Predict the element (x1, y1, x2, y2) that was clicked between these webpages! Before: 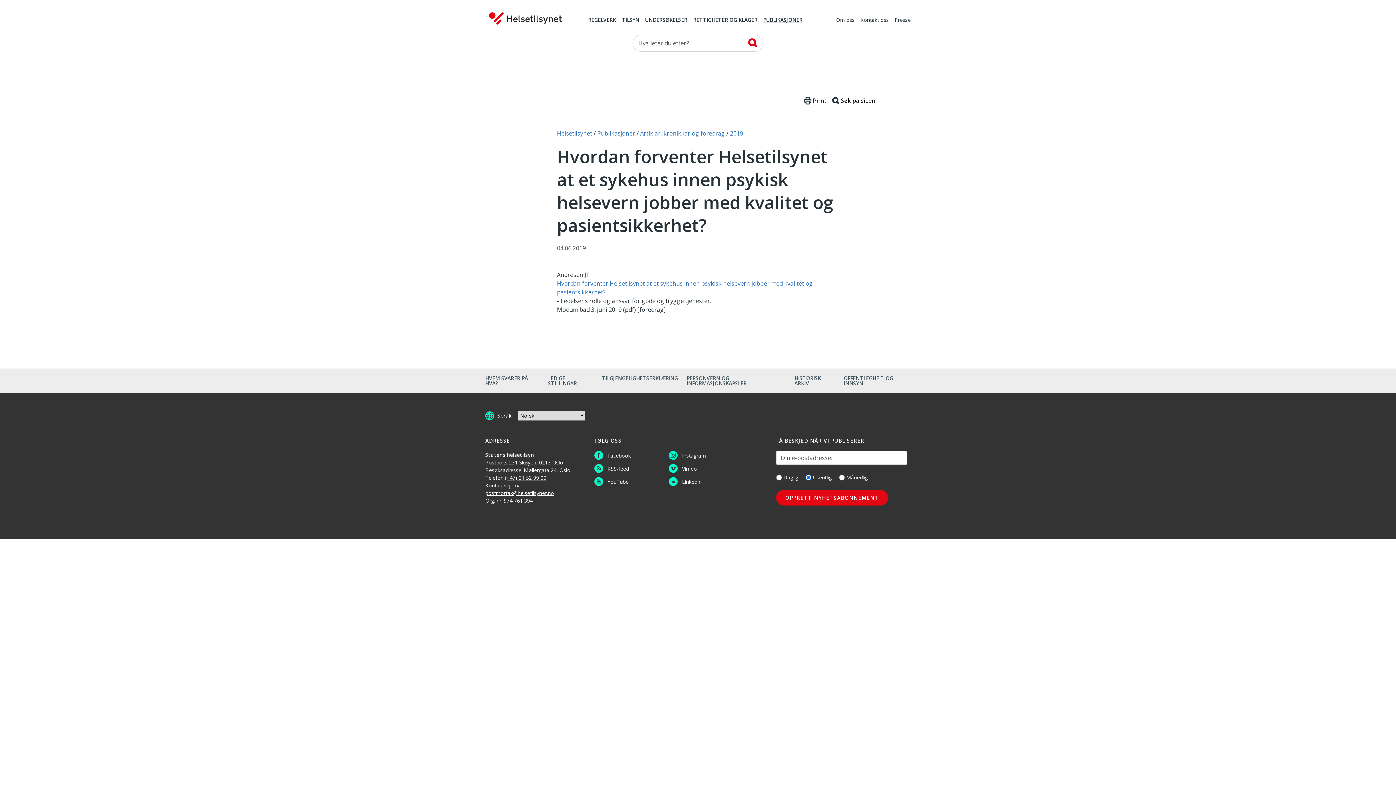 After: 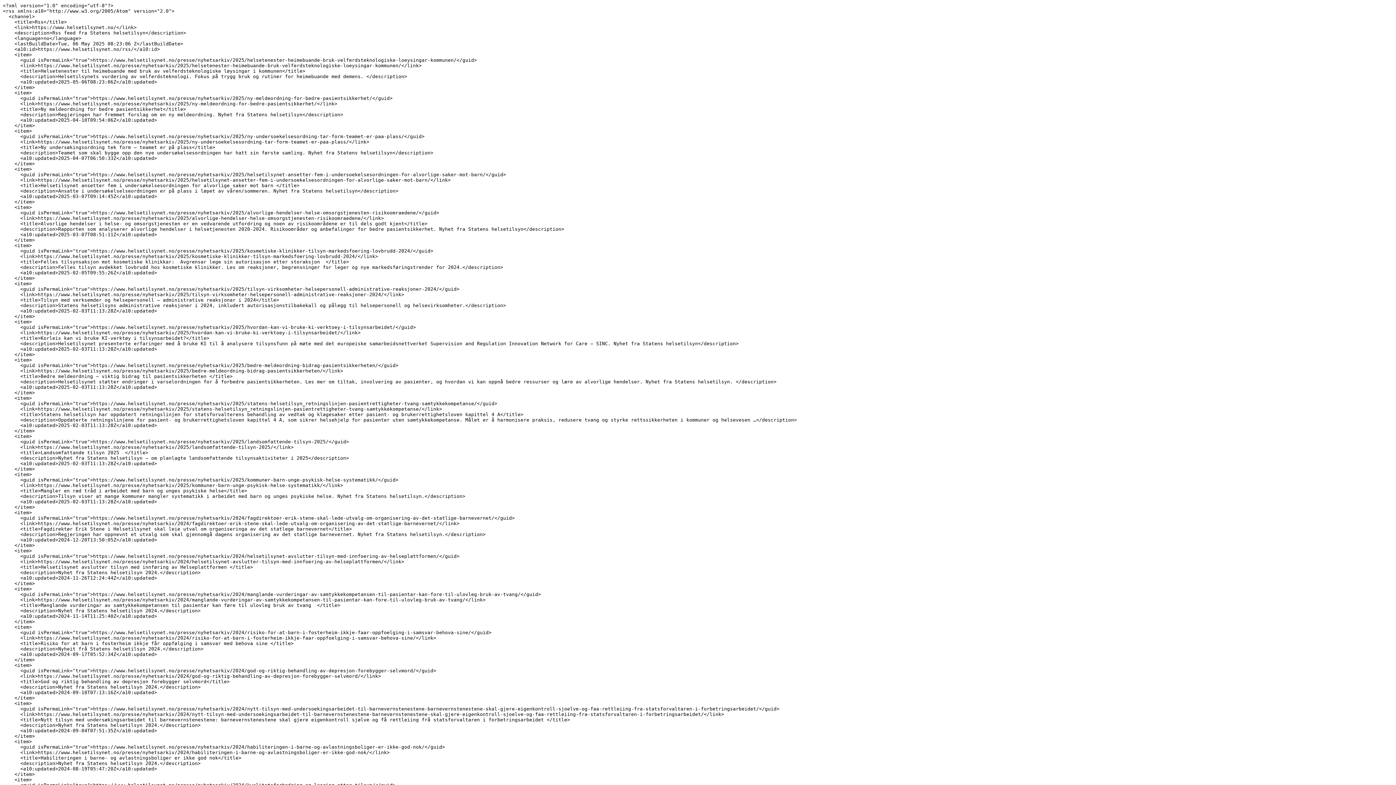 Action: bbox: (594, 464, 654, 473) label: RSS-feed